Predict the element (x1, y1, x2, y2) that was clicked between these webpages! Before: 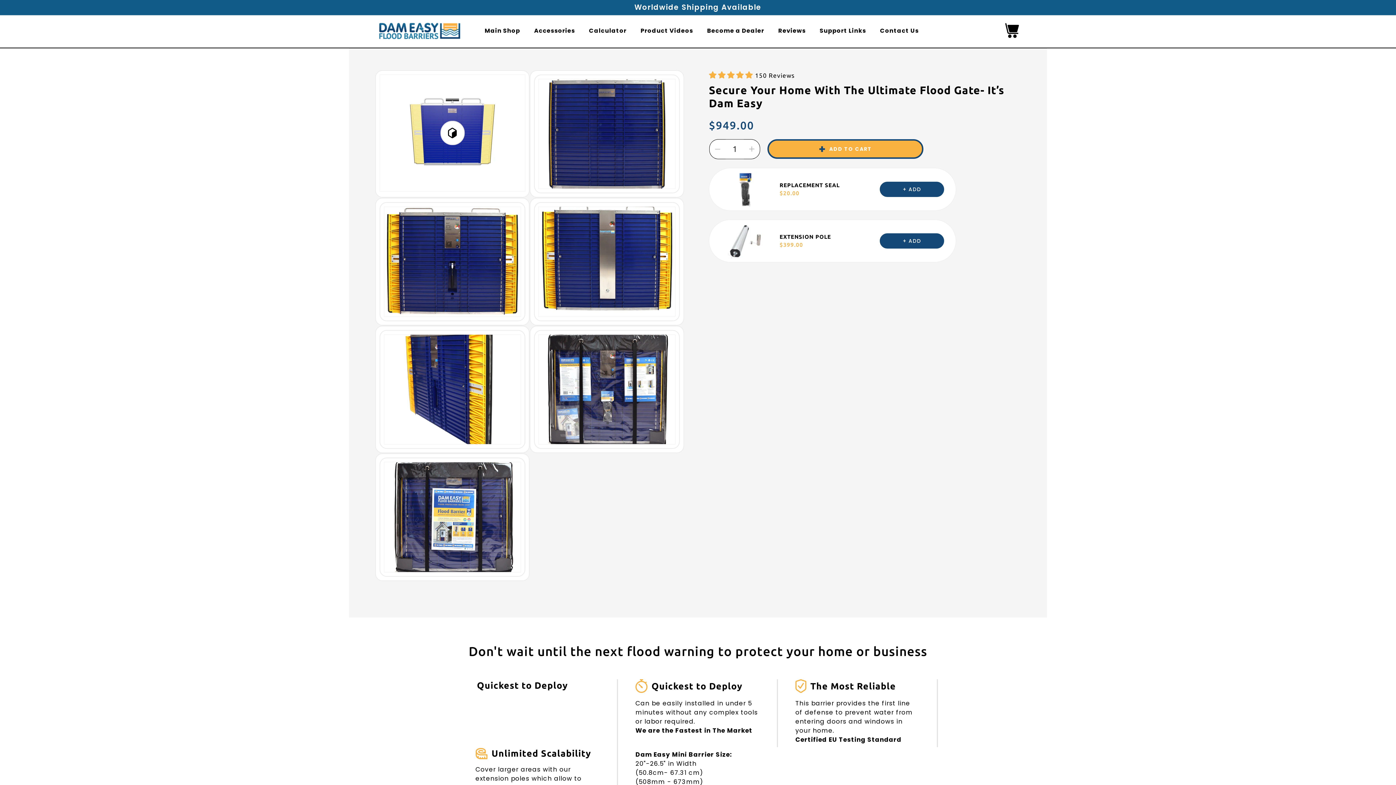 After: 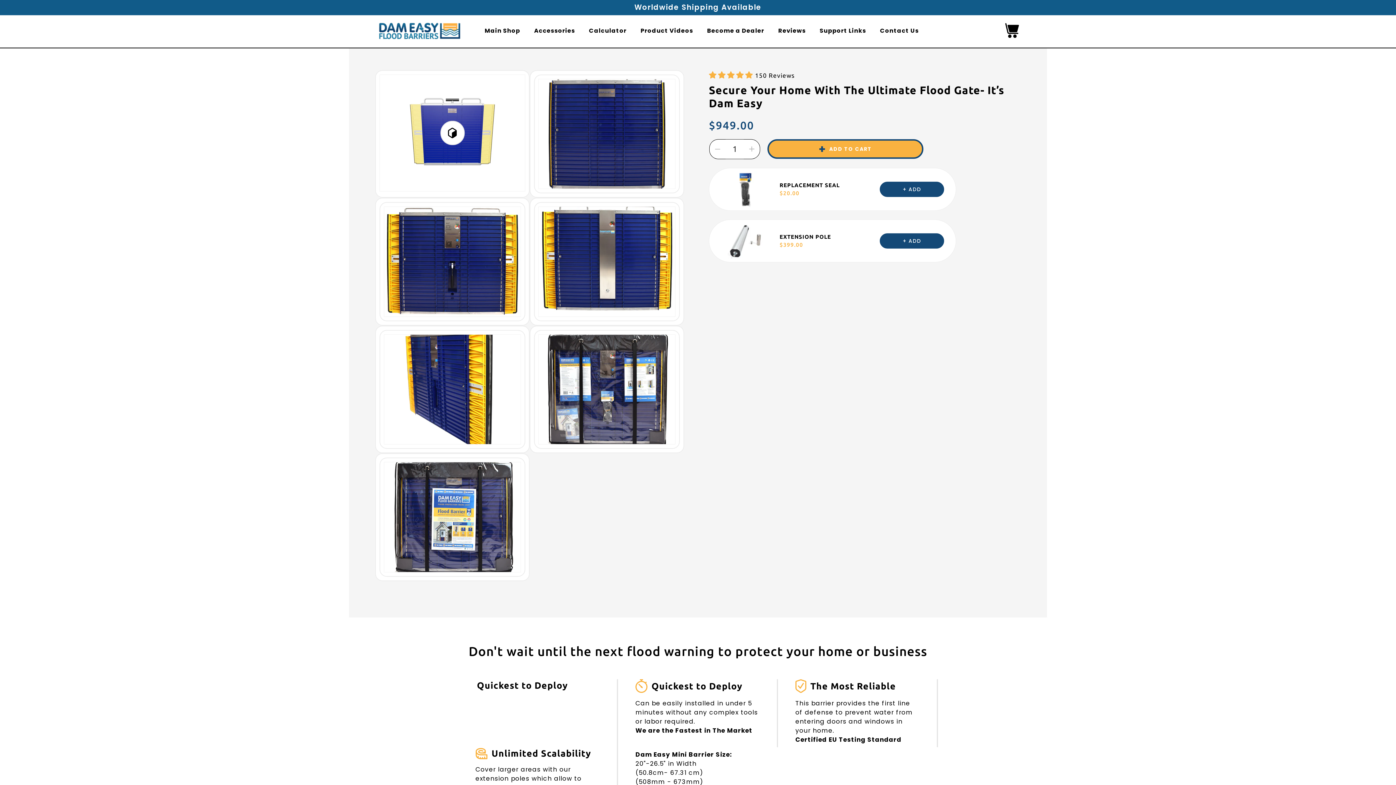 Action: label: + ADD bbox: (880, 233, 944, 248)